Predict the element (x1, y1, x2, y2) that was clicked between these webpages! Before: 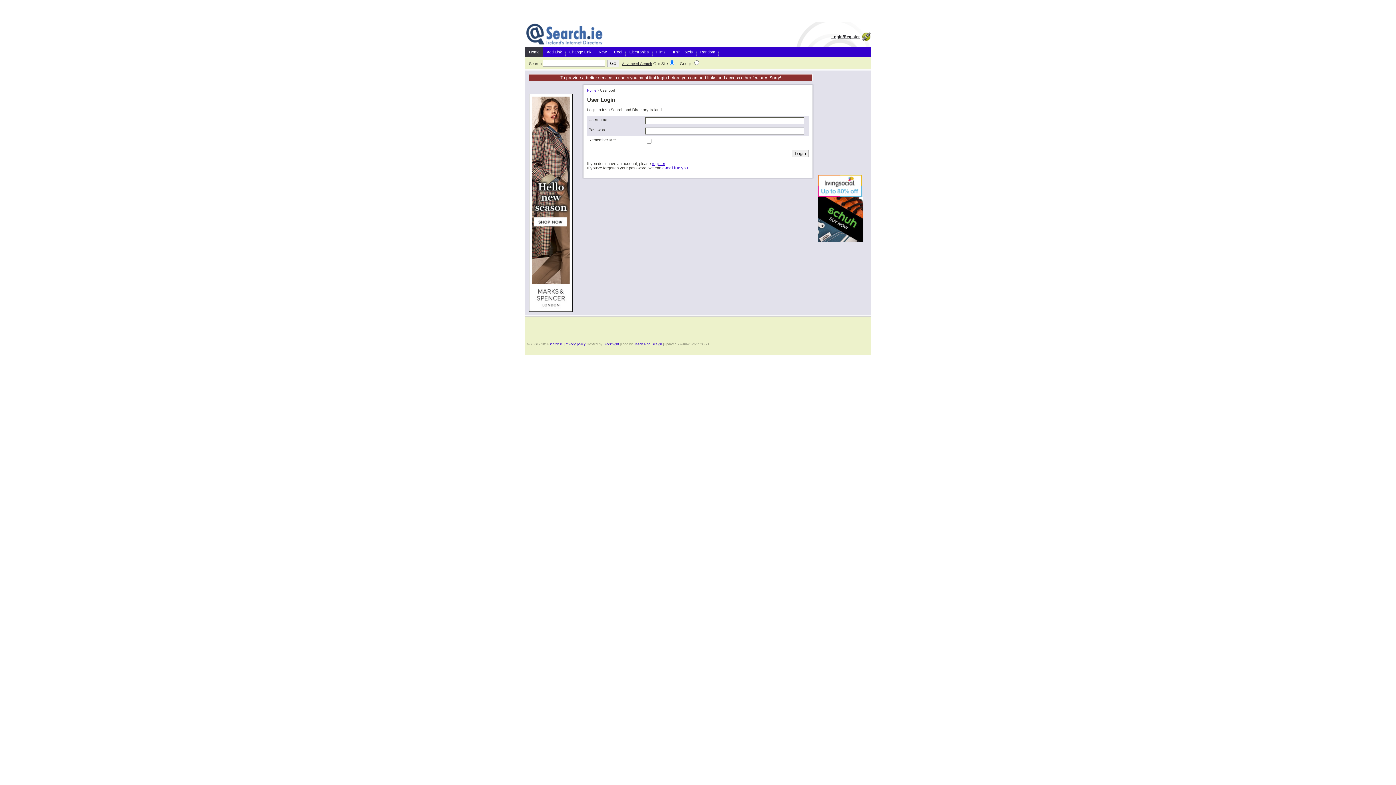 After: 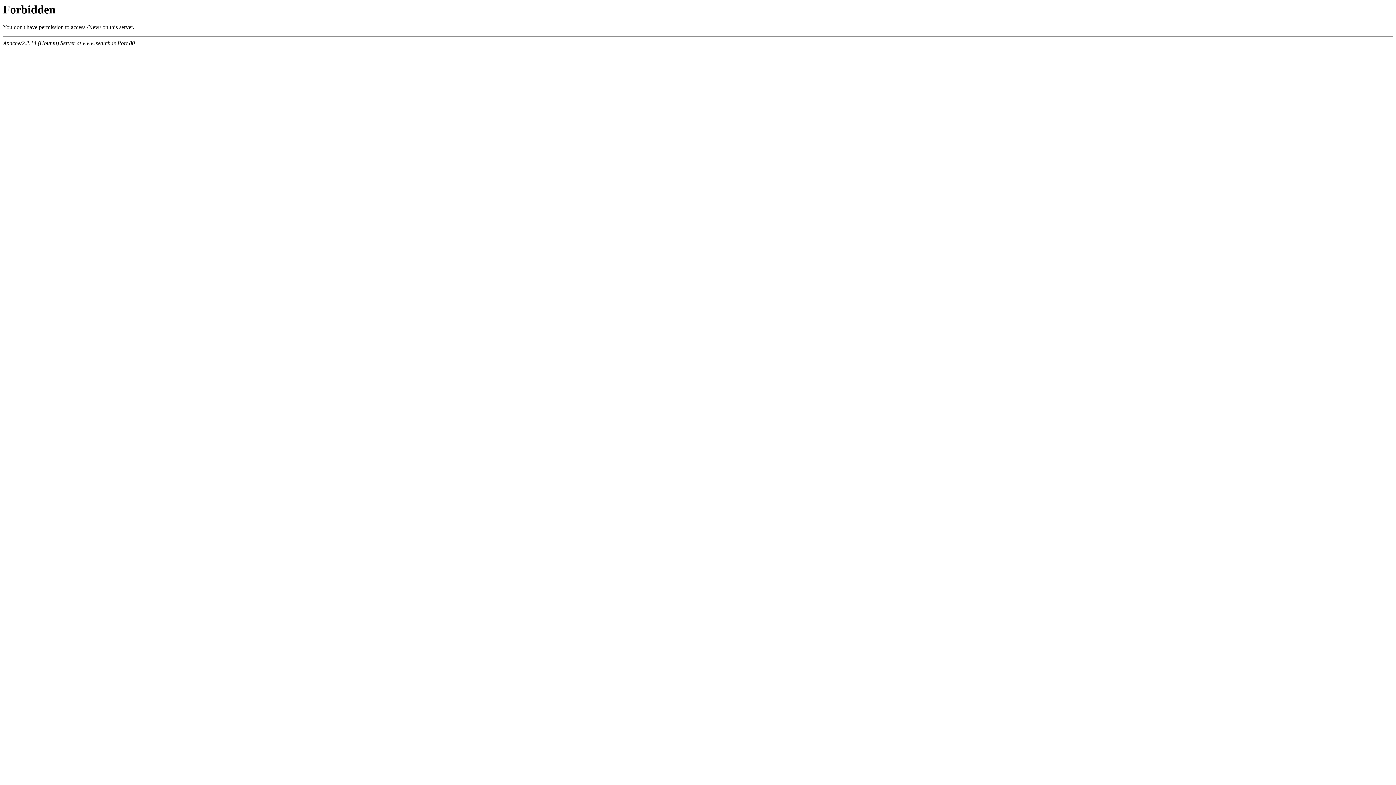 Action: label: New bbox: (595, 47, 610, 56)